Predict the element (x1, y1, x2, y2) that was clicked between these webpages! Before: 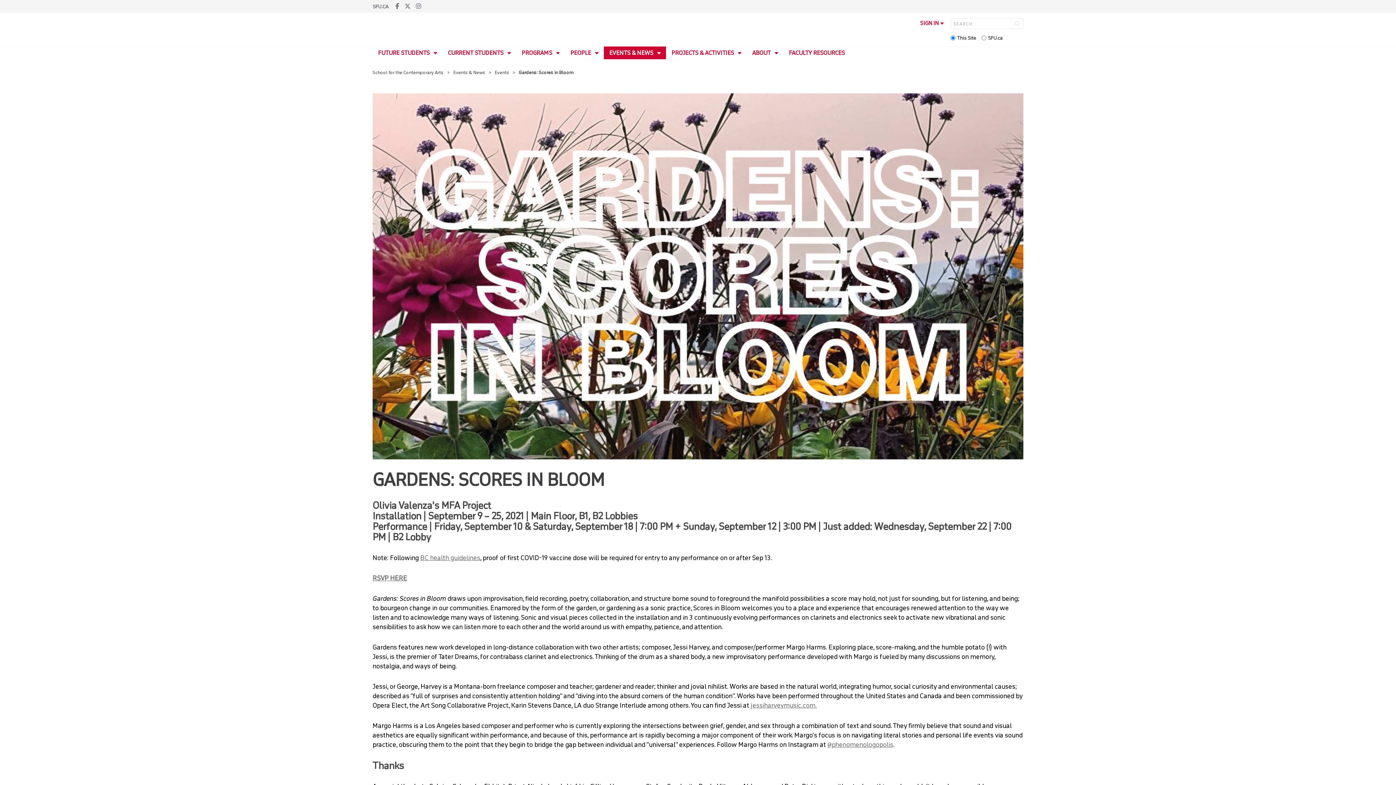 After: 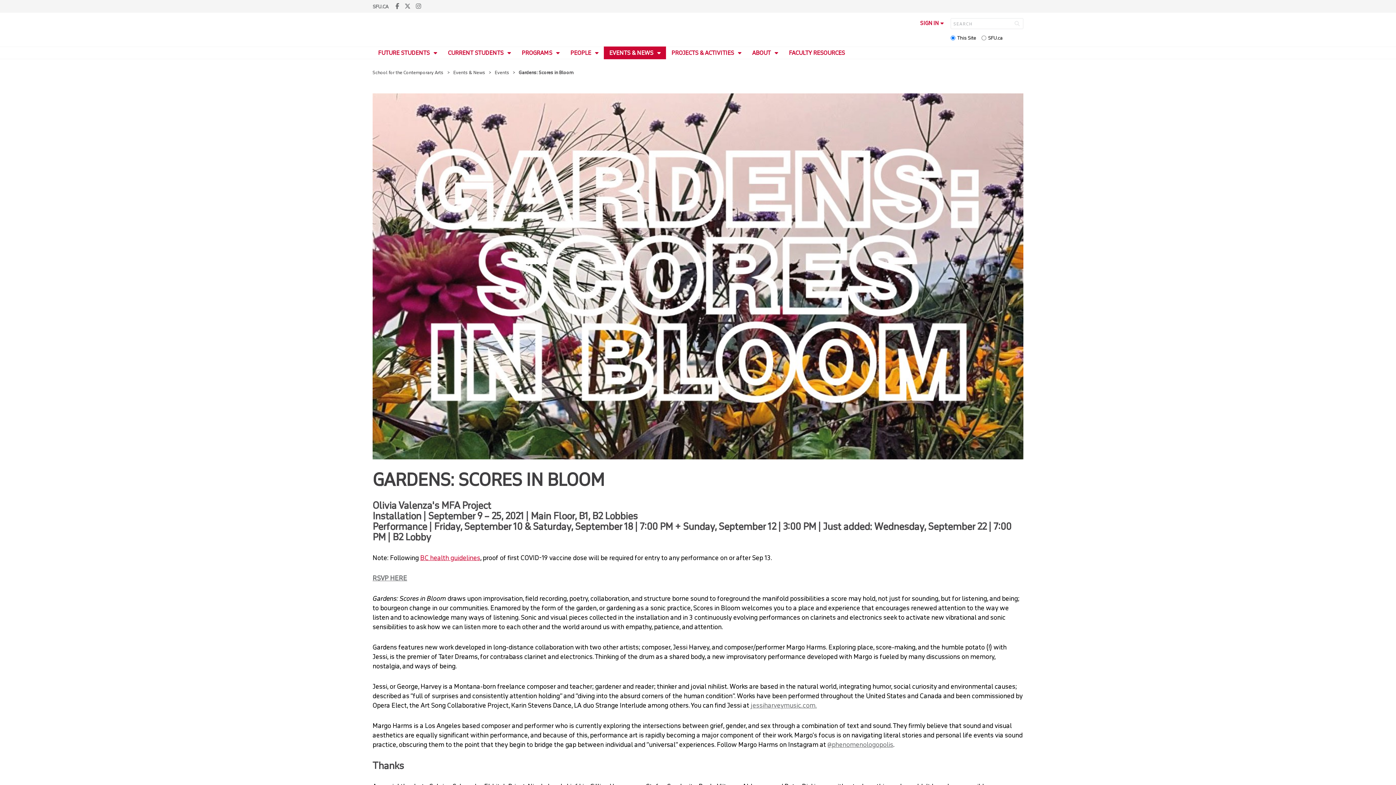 Action: label: BC health guidelines bbox: (420, 554, 480, 562)